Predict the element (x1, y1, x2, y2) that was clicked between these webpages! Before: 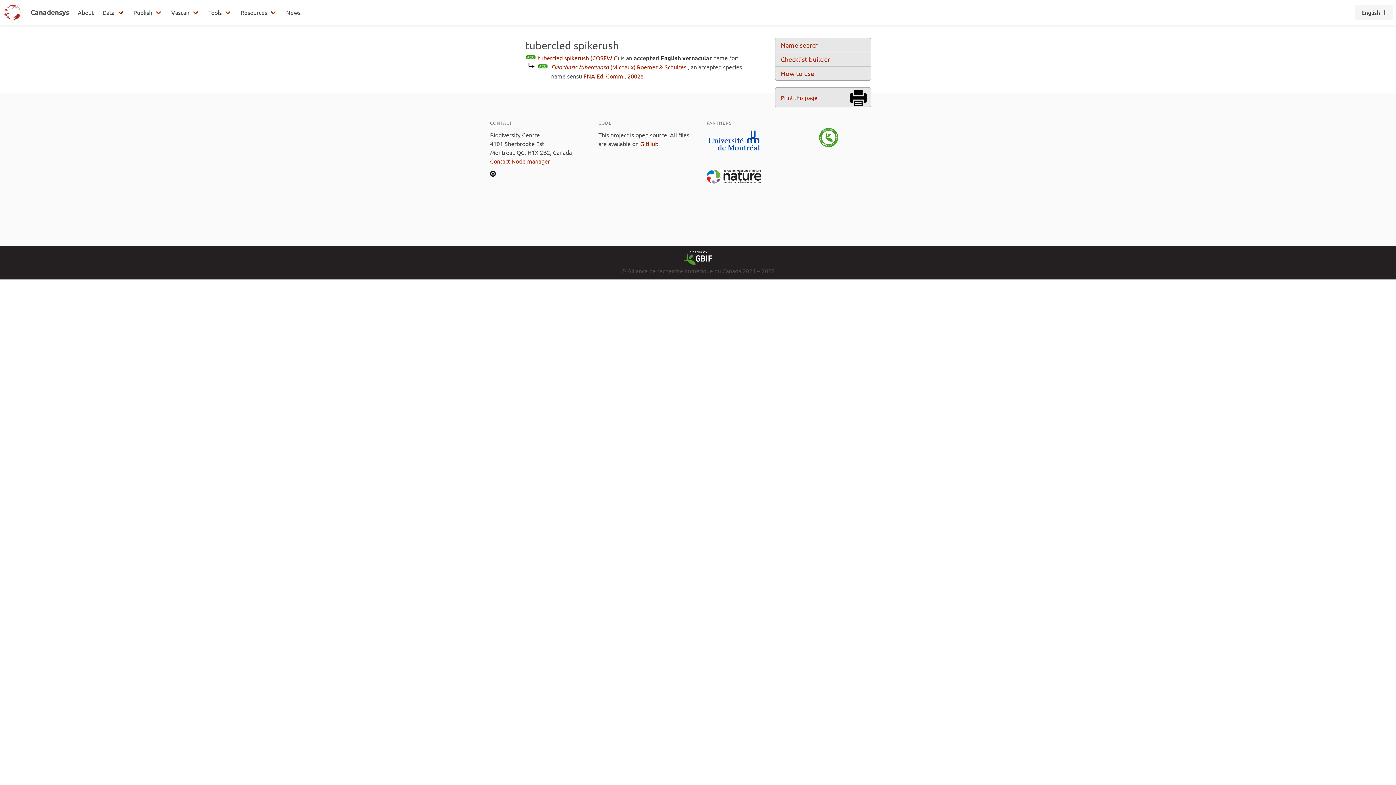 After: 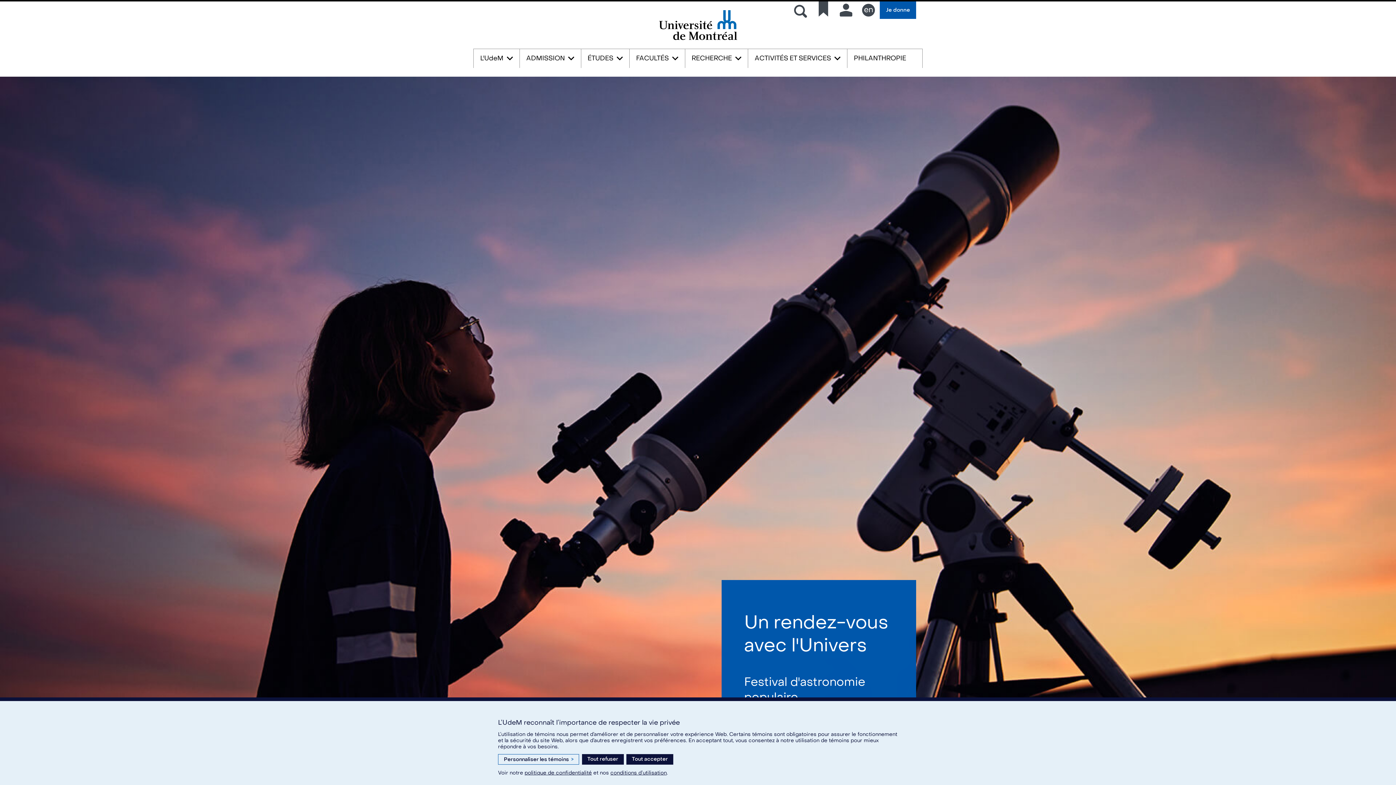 Action: bbox: (706, 161, 761, 168)